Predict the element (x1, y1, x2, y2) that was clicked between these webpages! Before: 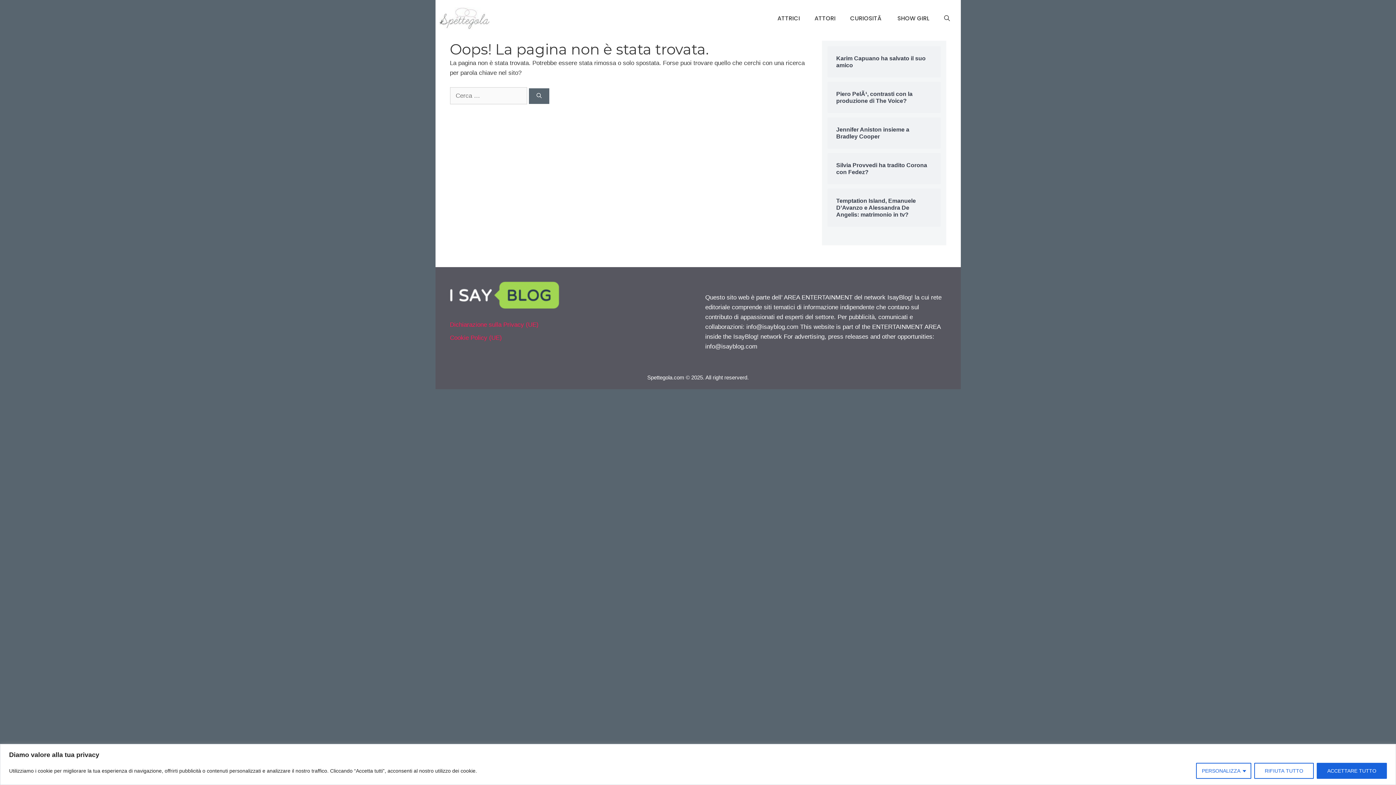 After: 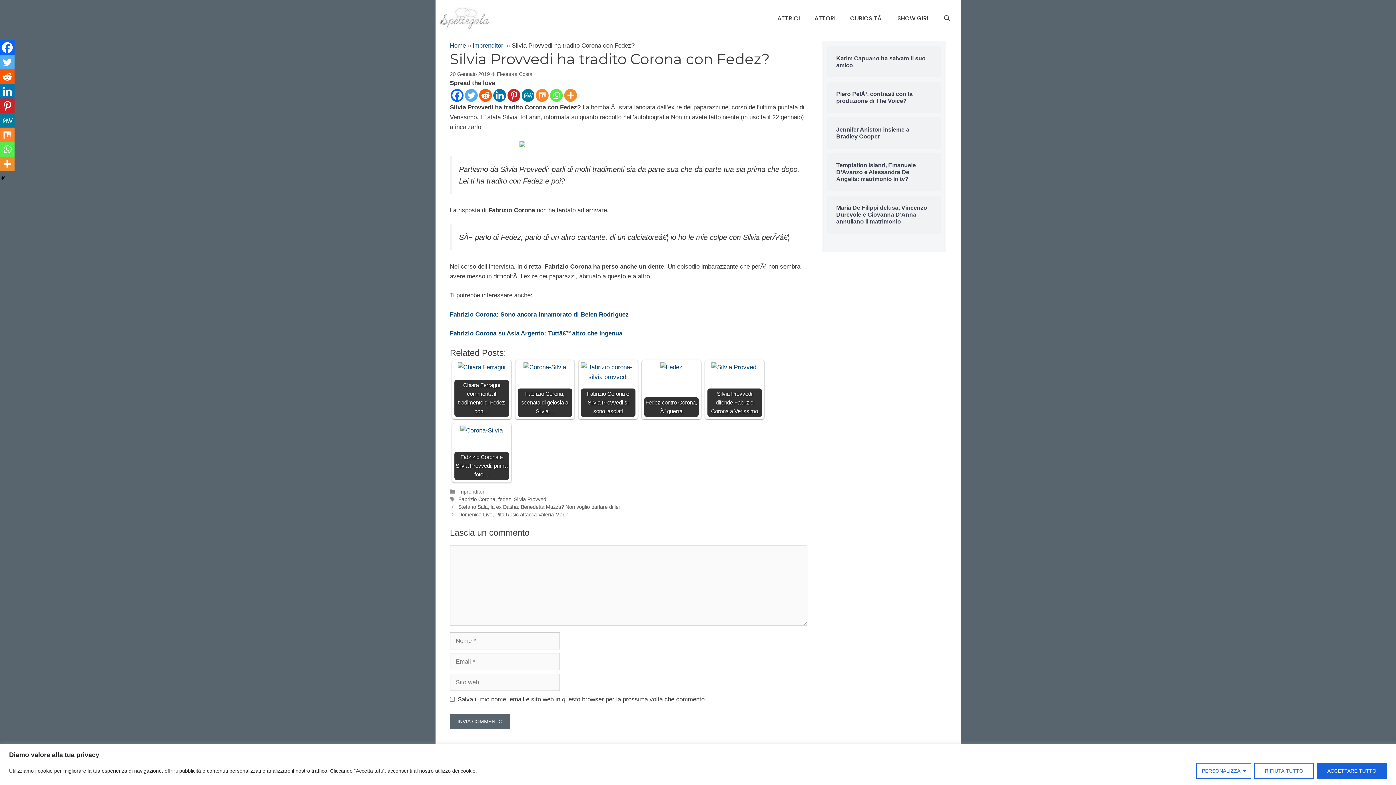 Action: bbox: (836, 161, 932, 175) label: Silvia Provvedi ha tradito Corona con Fedez?